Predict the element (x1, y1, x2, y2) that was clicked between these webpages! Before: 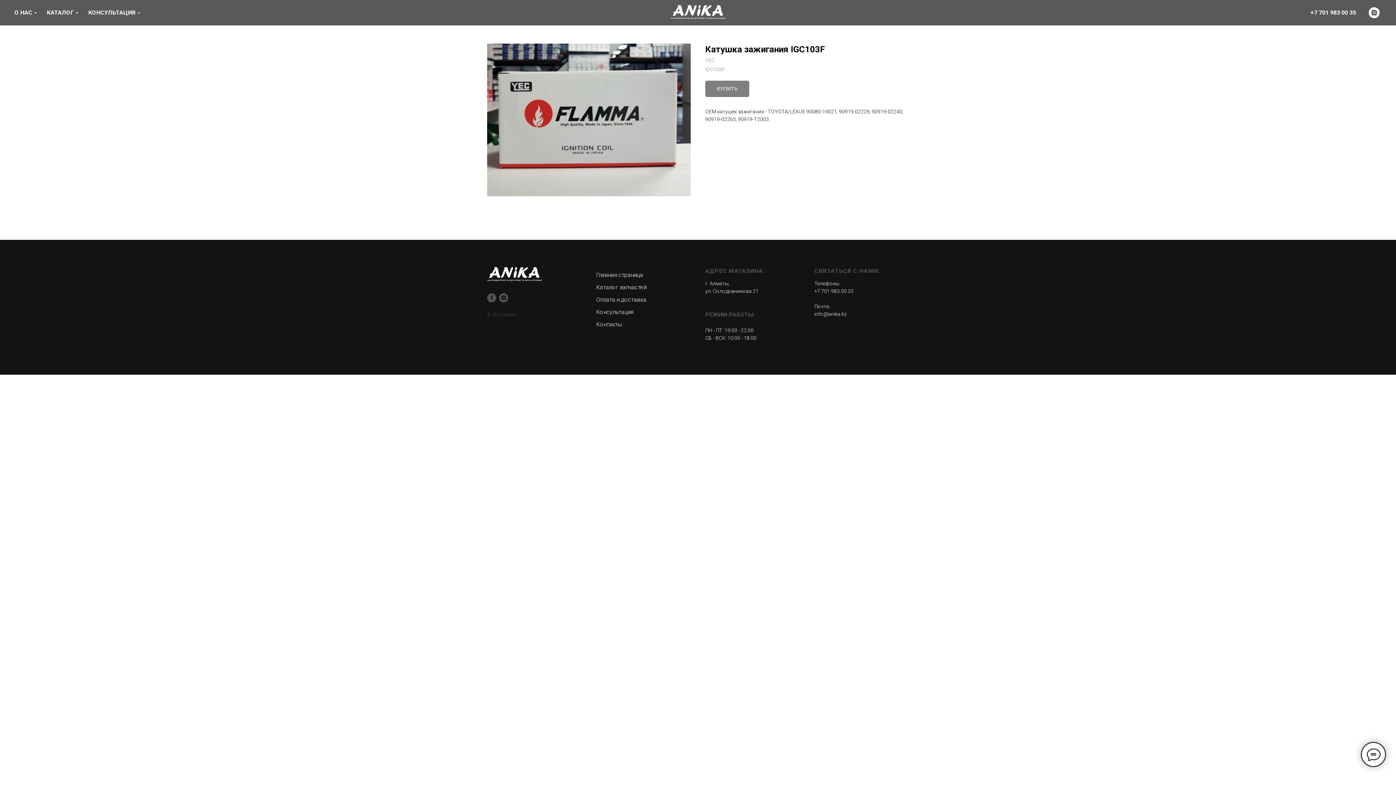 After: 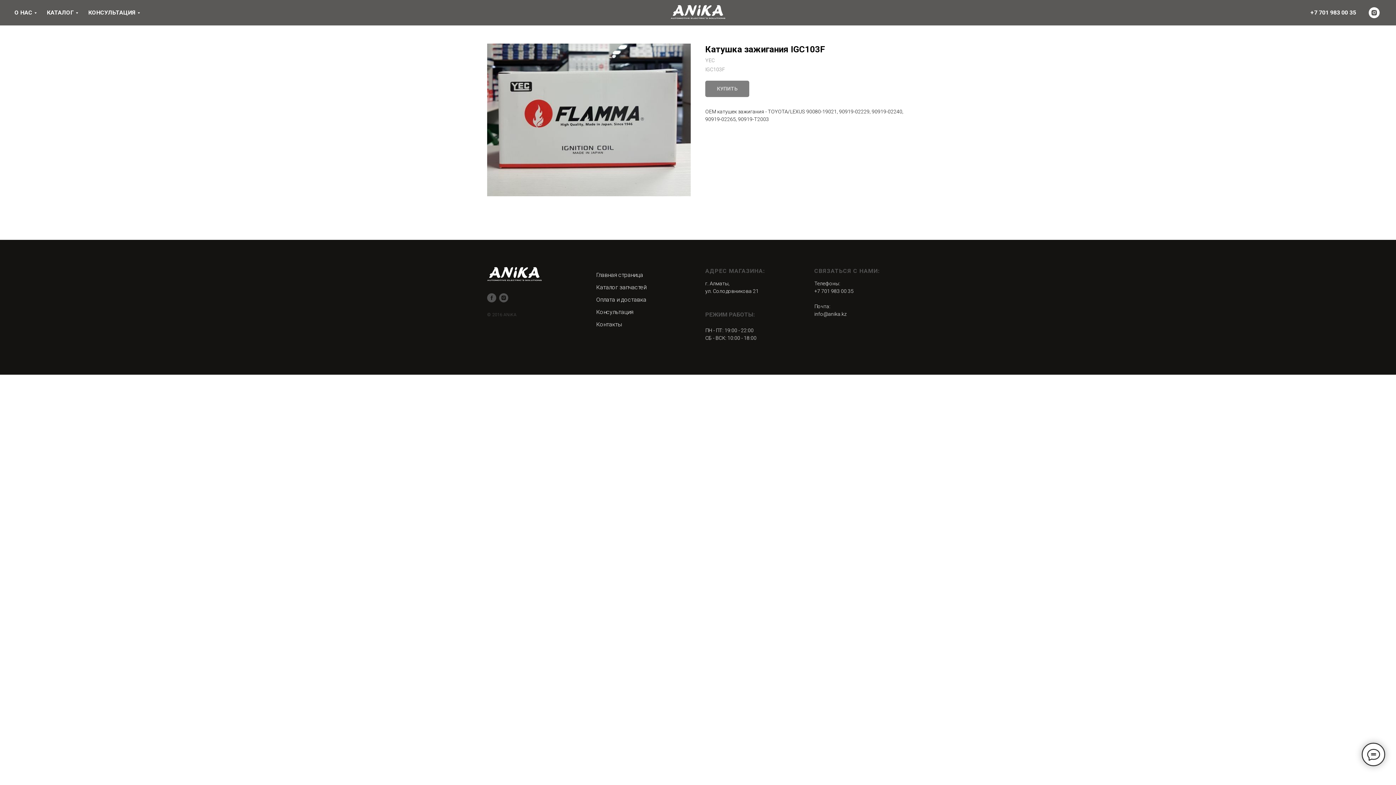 Action: label: +7 701 983 00 35 bbox: (814, 288, 853, 294)